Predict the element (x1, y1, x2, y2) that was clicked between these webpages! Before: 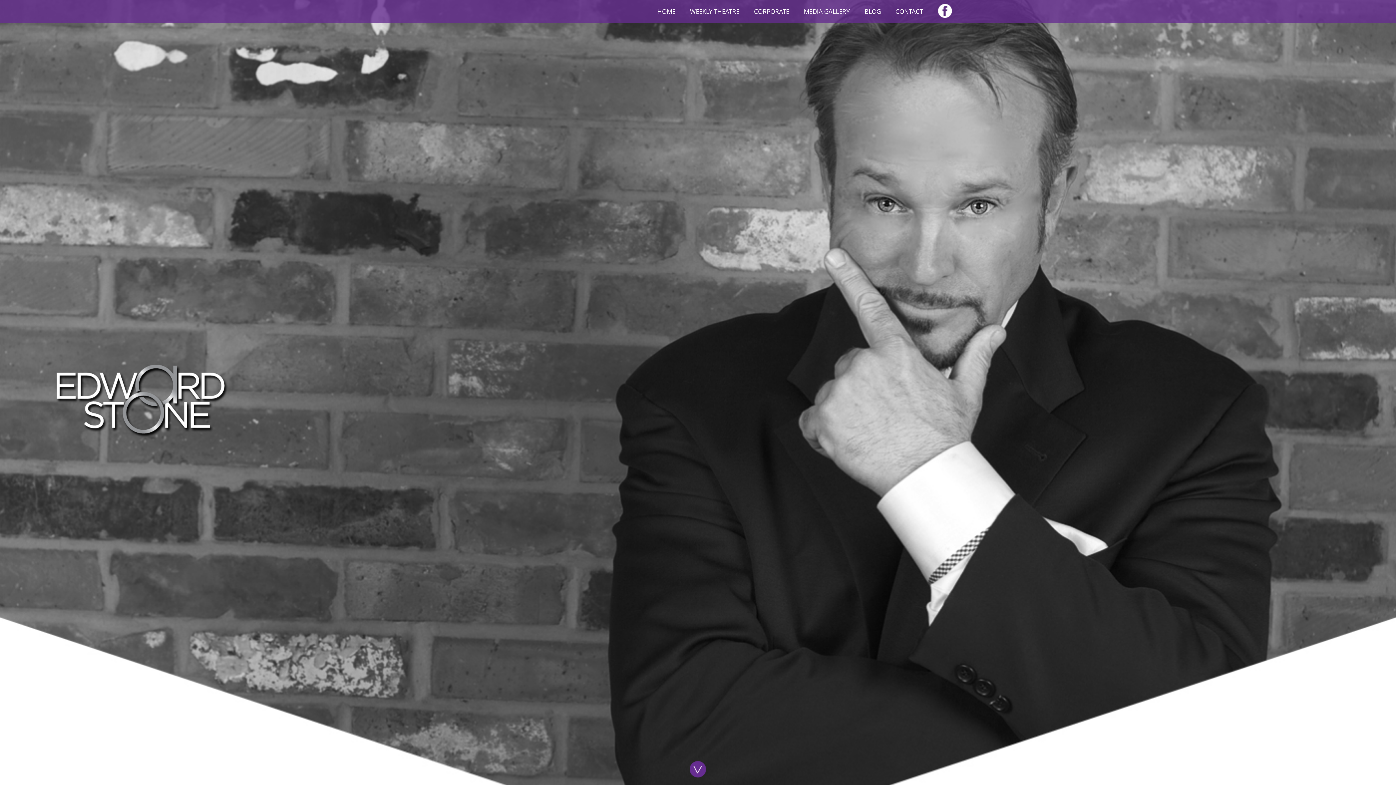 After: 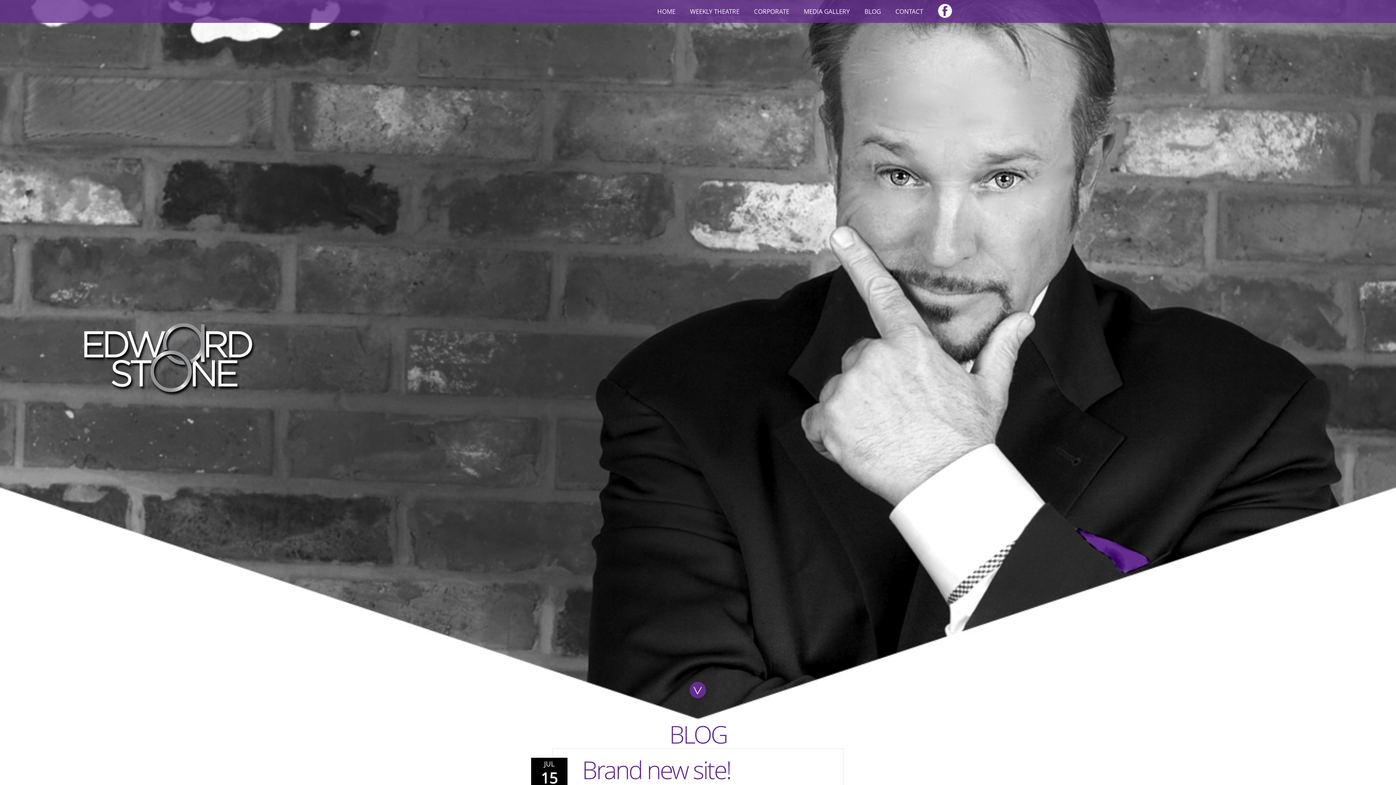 Action: label: BLOG bbox: (857, 0, 888, 22)